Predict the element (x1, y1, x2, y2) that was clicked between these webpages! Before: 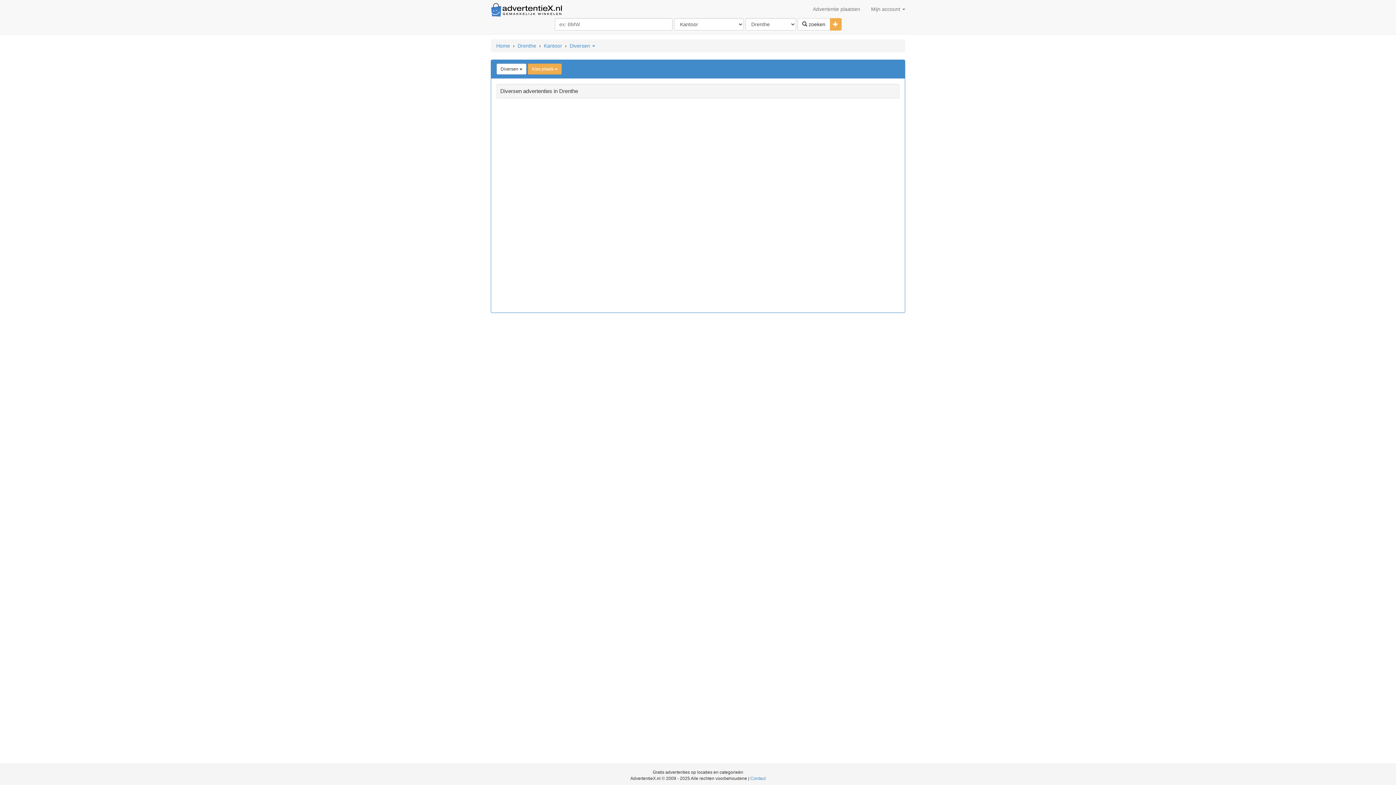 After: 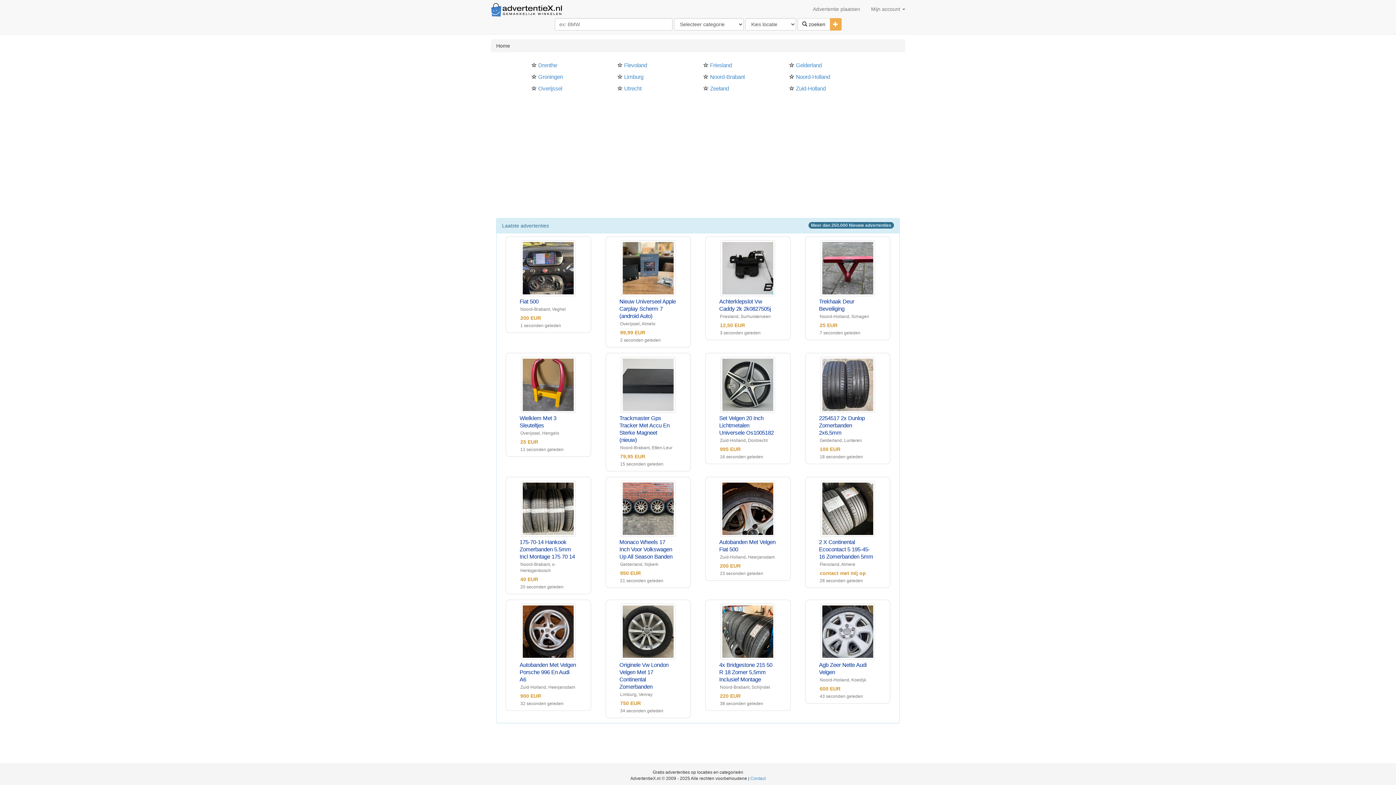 Action: bbox: (485, 0, 568, 18)